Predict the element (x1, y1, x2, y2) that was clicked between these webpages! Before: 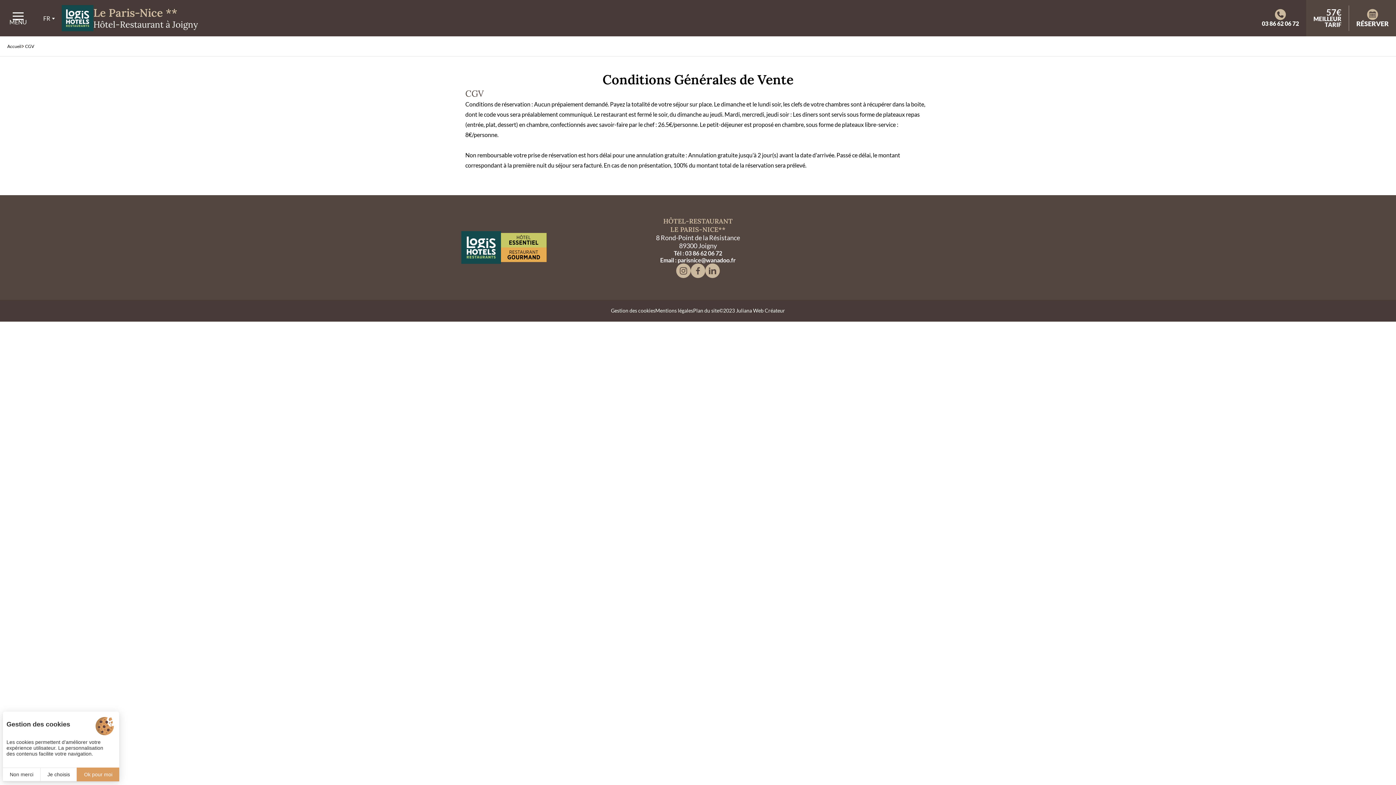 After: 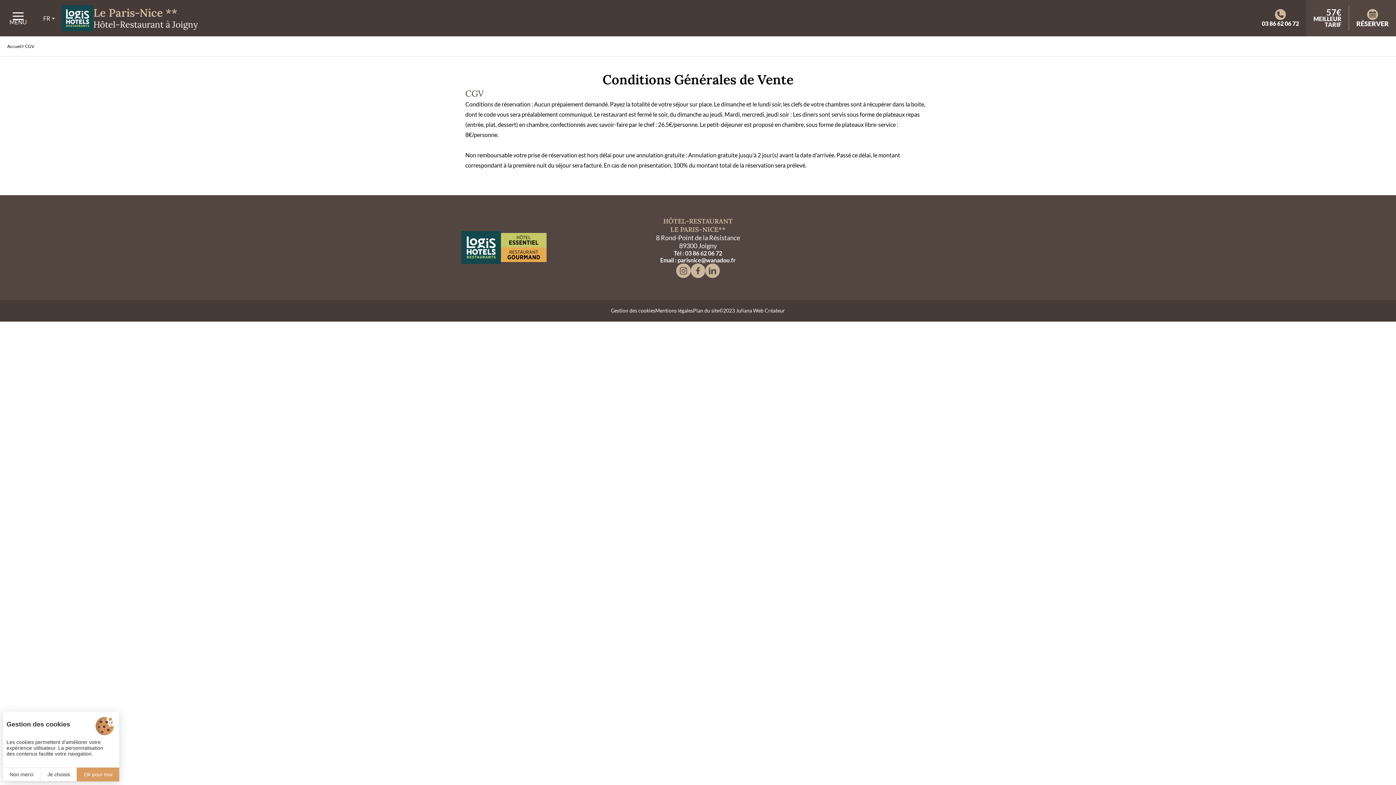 Action: label: Tél : 03 86 62 06 72 bbox: (673, 249, 722, 256)